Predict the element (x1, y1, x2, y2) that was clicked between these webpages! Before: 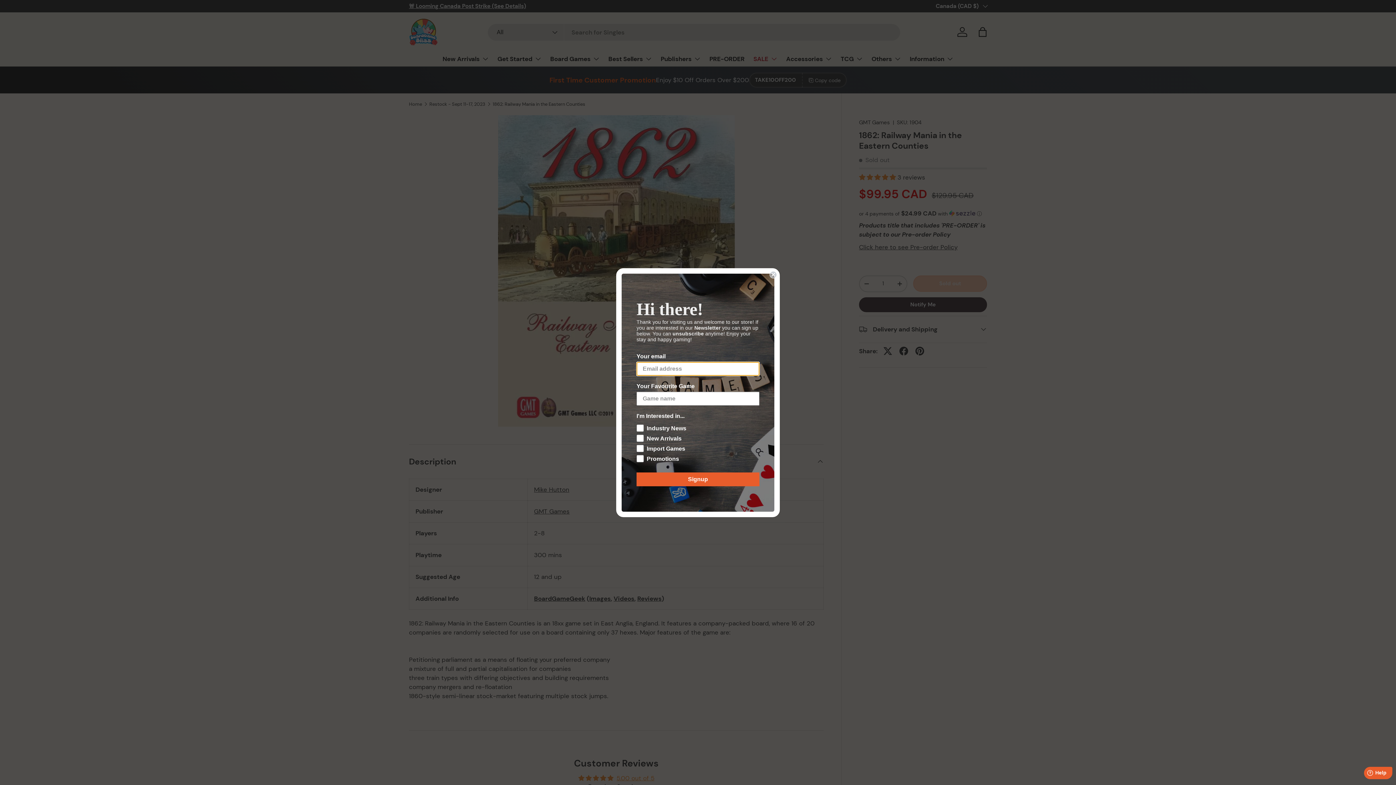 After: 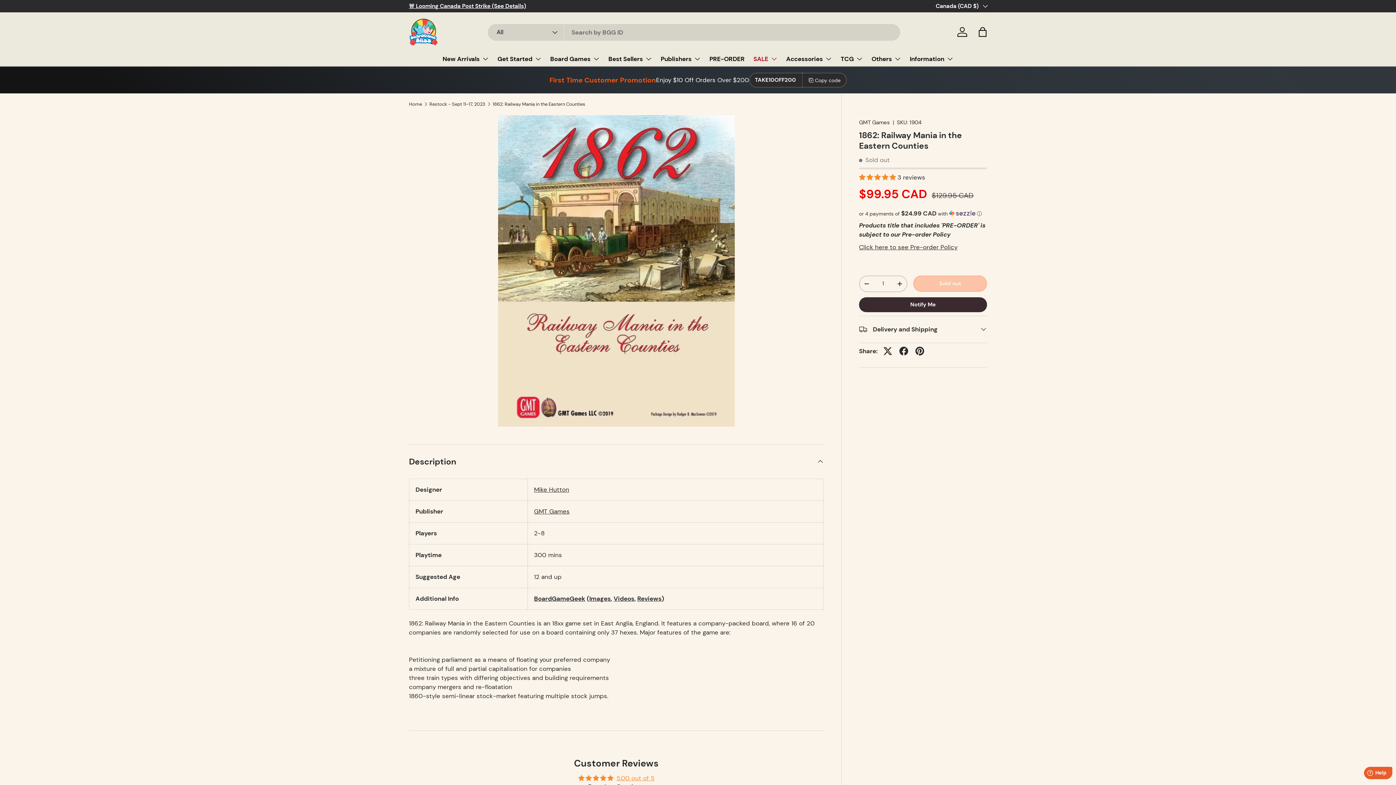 Action: label: Close dialog bbox: (769, 296, 777, 303)